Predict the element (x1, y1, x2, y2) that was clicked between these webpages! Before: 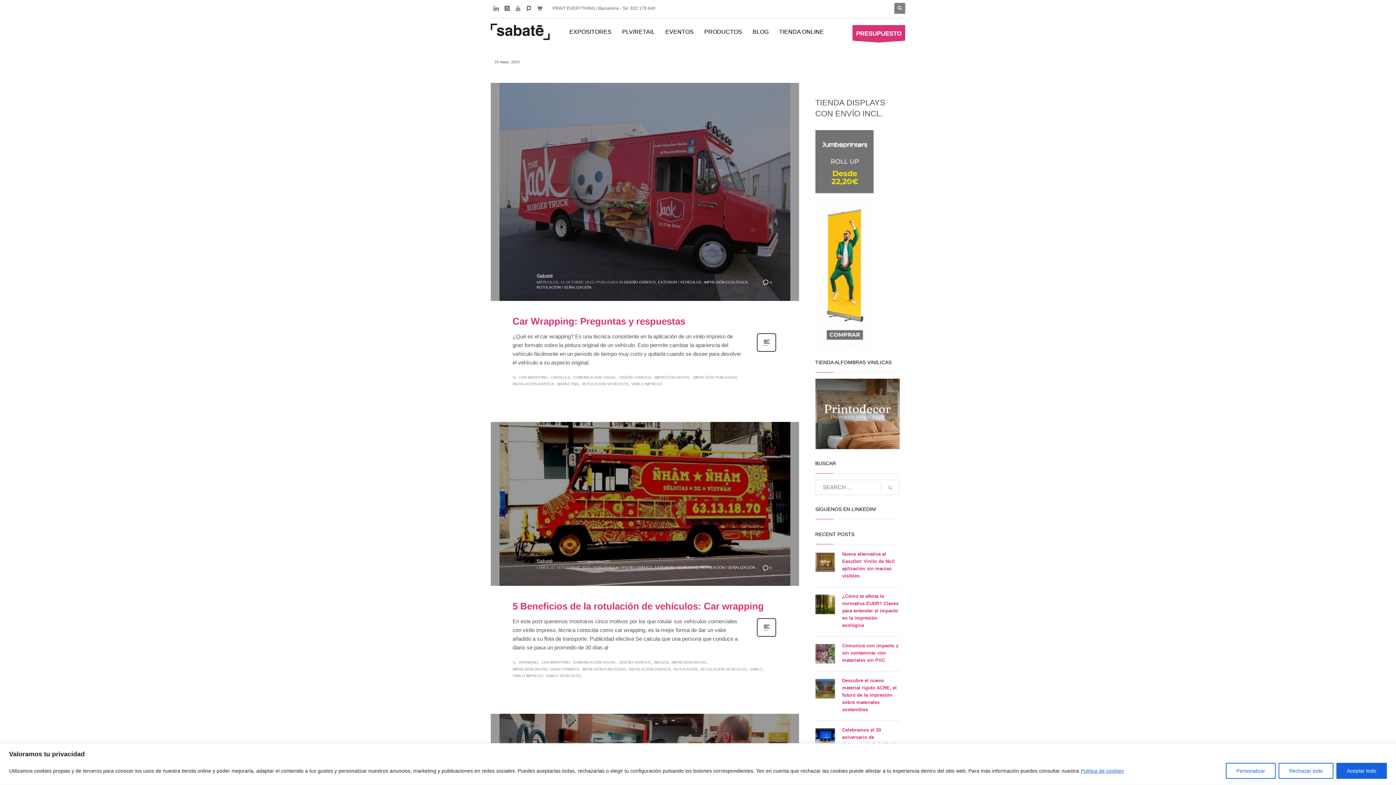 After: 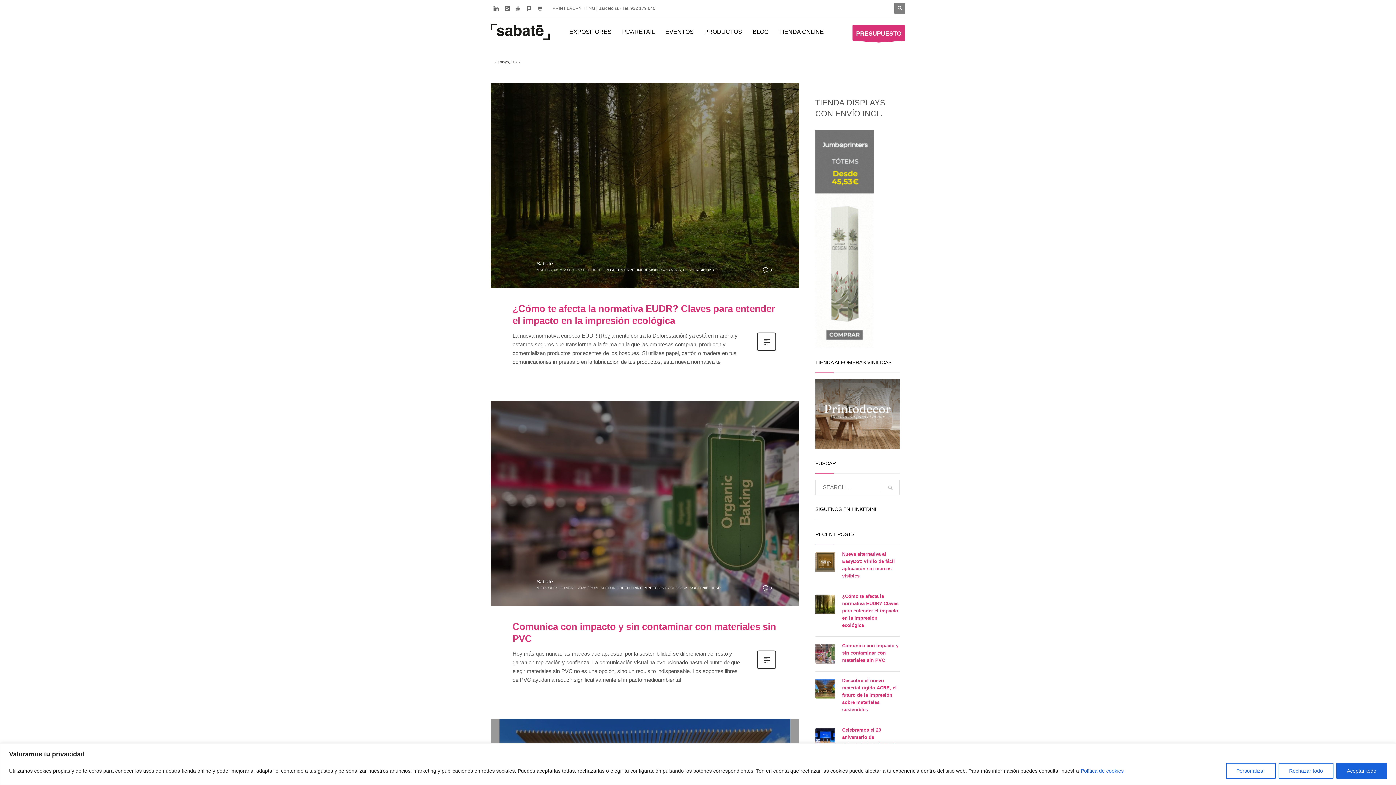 Action: bbox: (704, 280, 748, 284) label: IMPRESIÓN ECOLÓGICA